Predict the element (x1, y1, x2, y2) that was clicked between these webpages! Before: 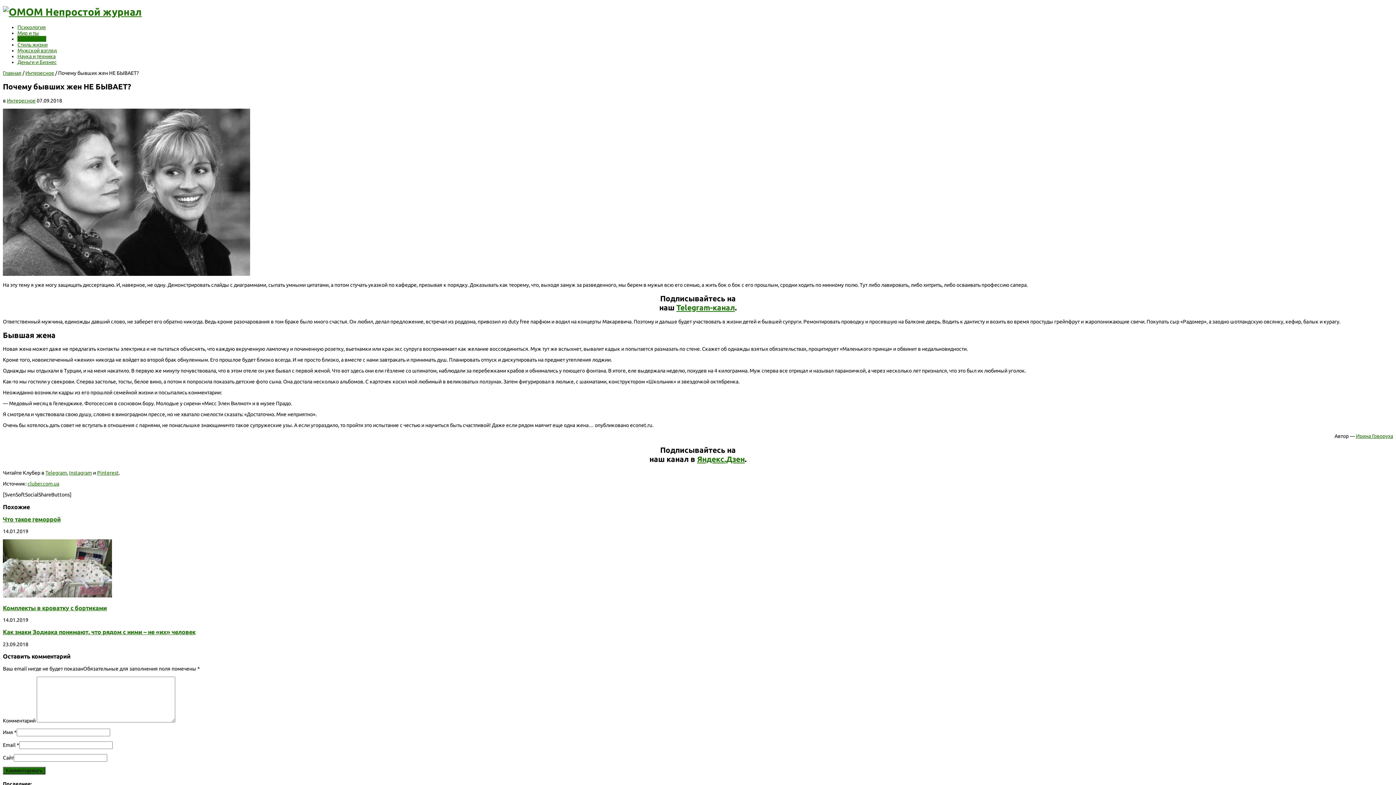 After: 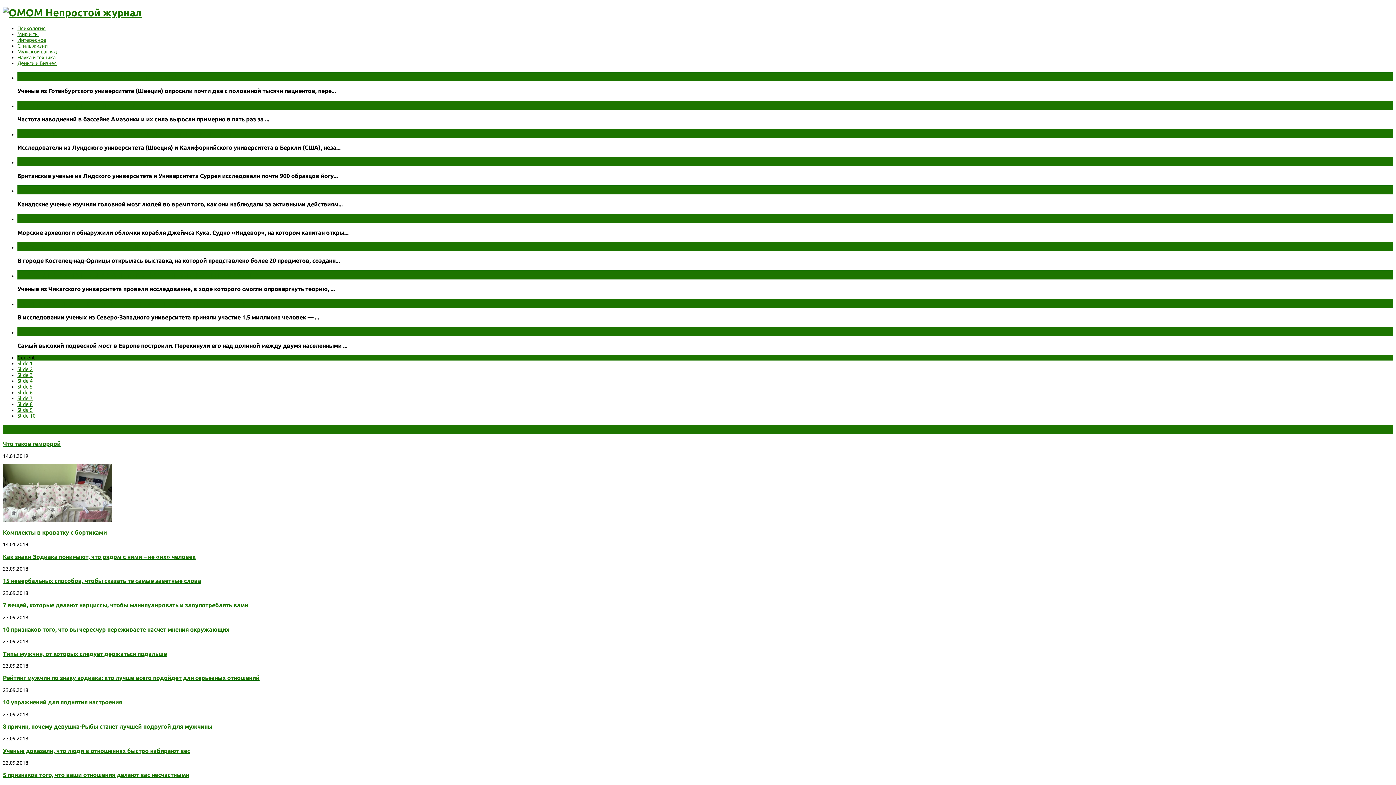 Action: bbox: (2, 70, 21, 75) label: Главная